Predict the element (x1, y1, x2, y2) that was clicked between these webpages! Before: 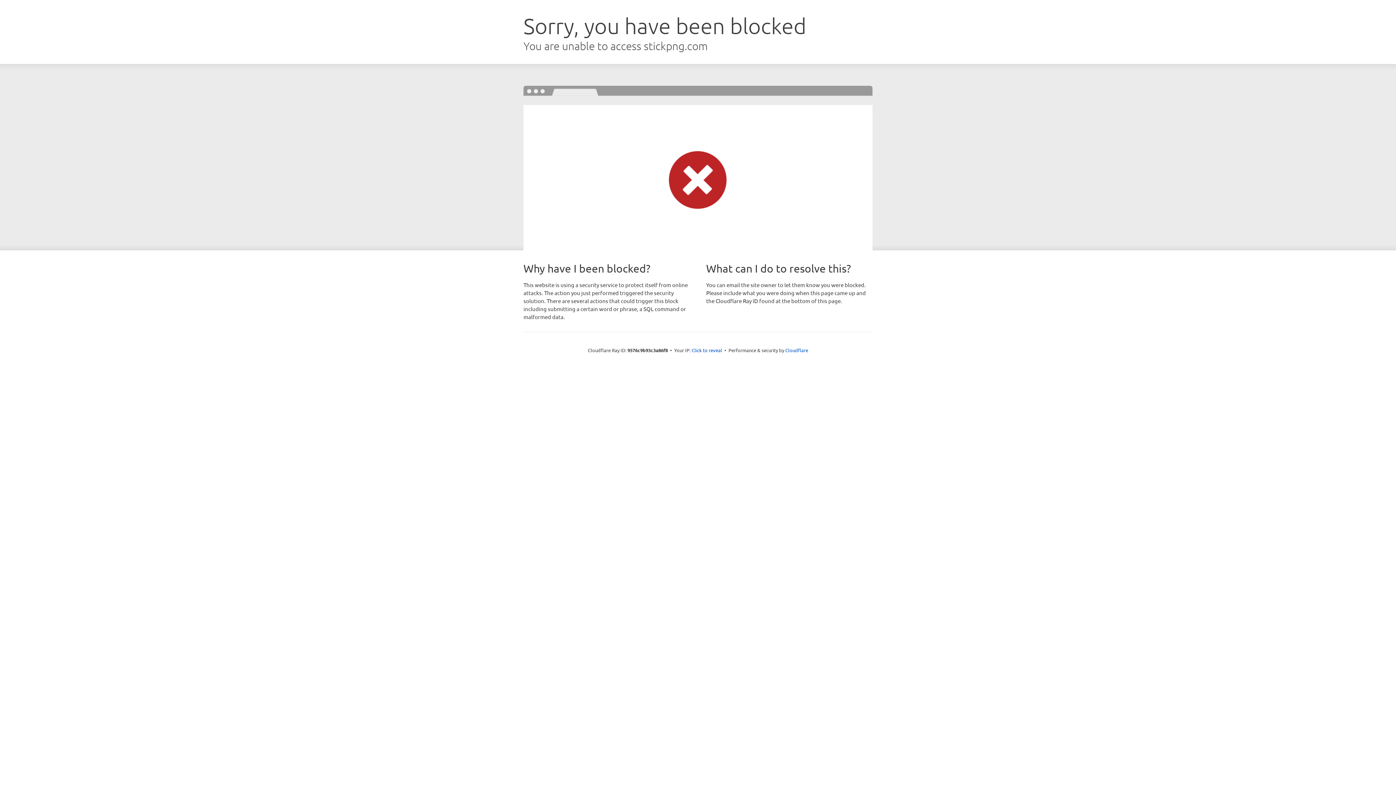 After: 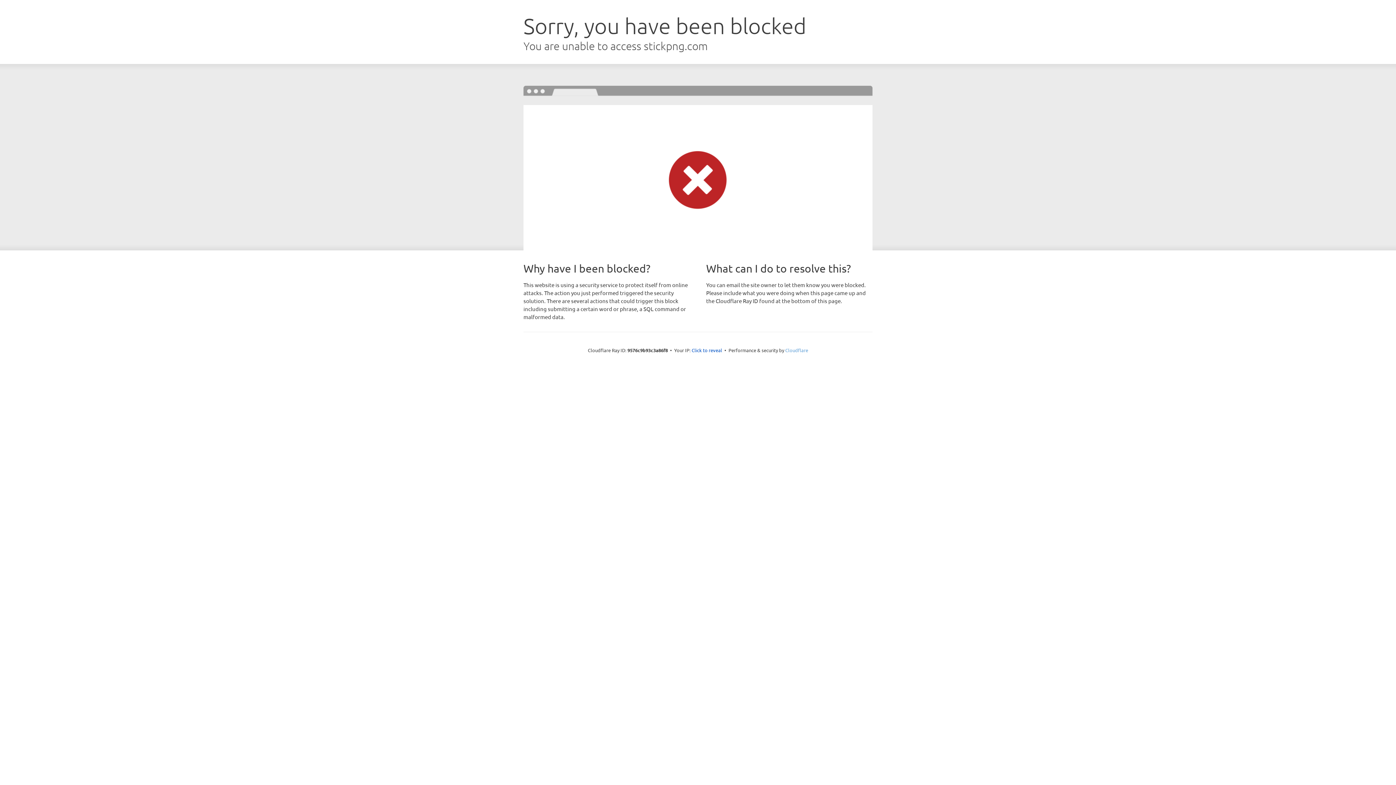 Action: bbox: (785, 347, 808, 353) label: Cloudflare